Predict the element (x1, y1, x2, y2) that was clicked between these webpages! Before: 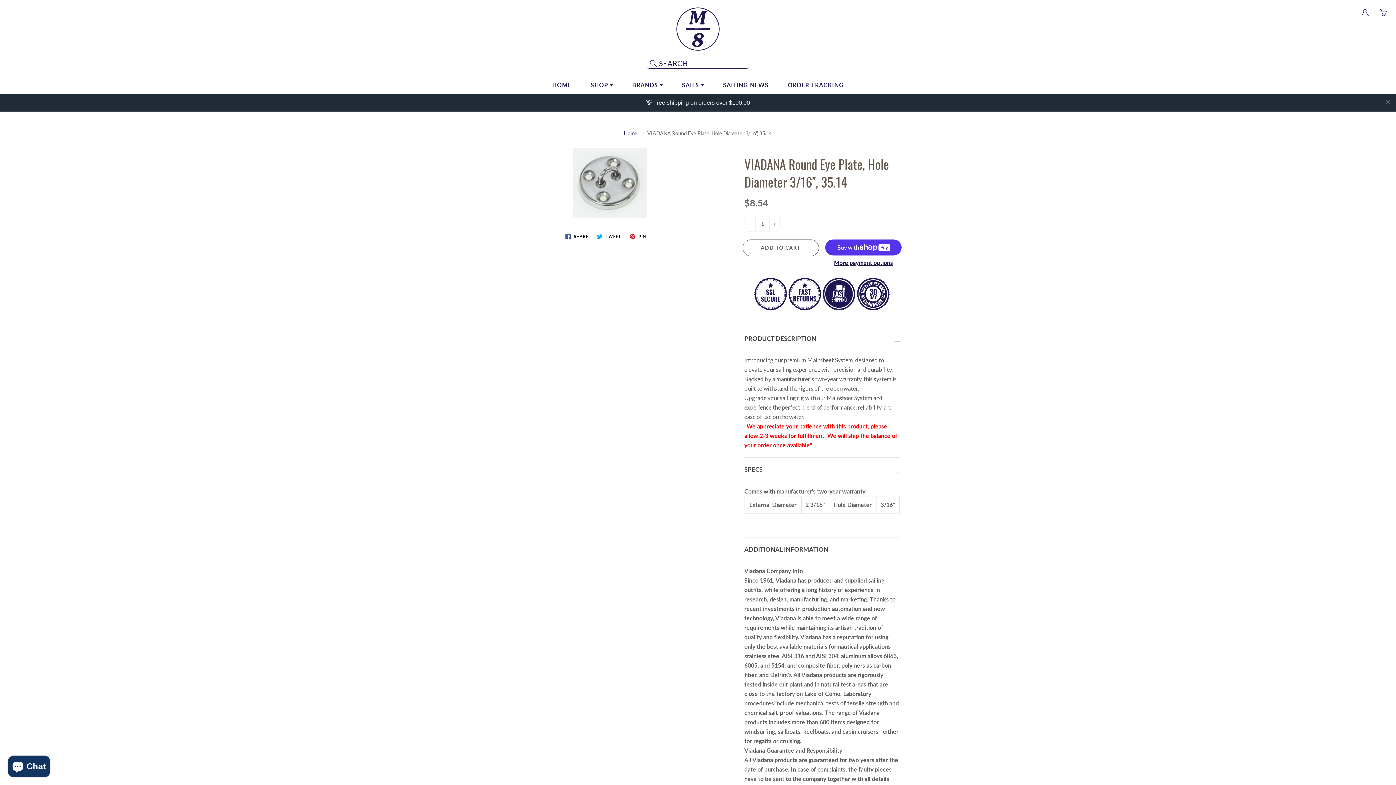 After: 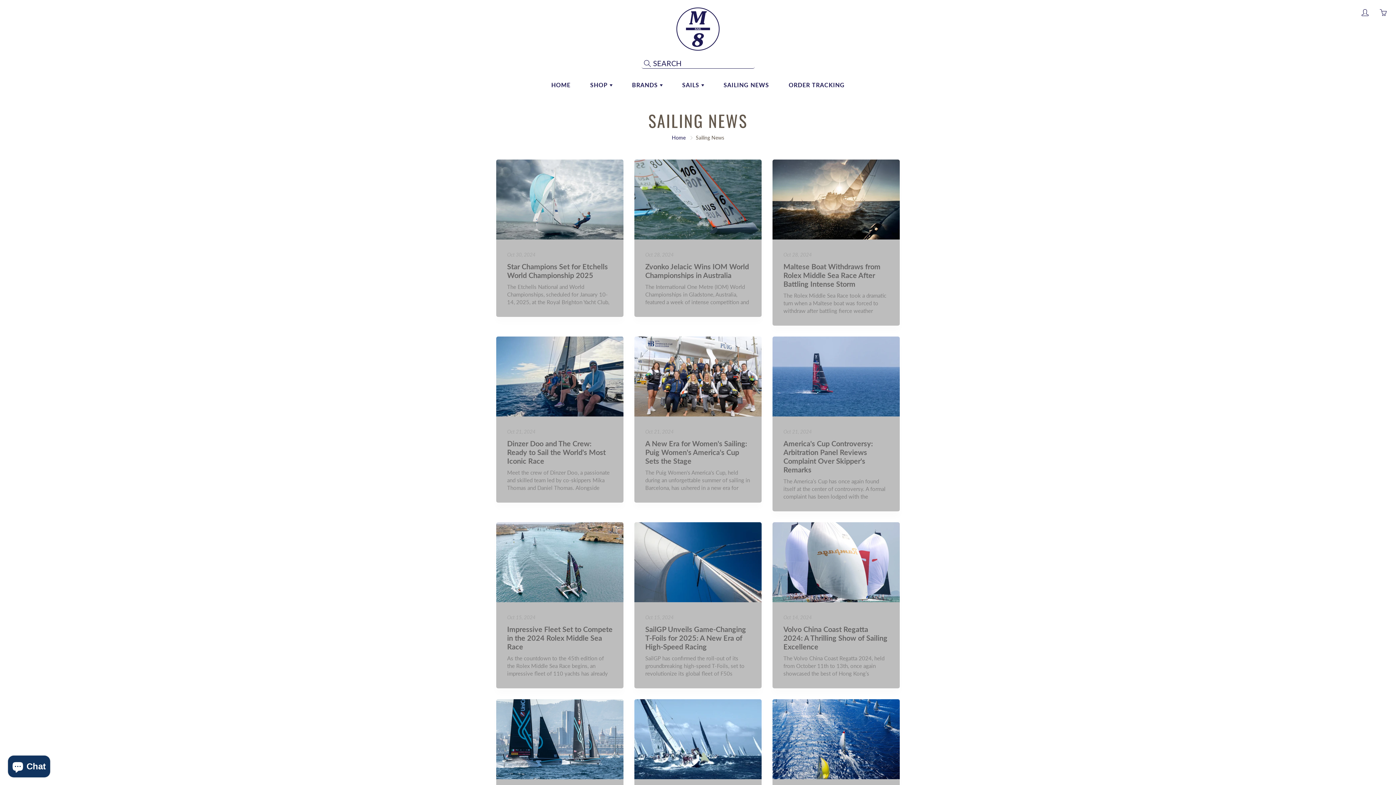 Action: label: SAILING NEWS bbox: (714, 76, 777, 94)